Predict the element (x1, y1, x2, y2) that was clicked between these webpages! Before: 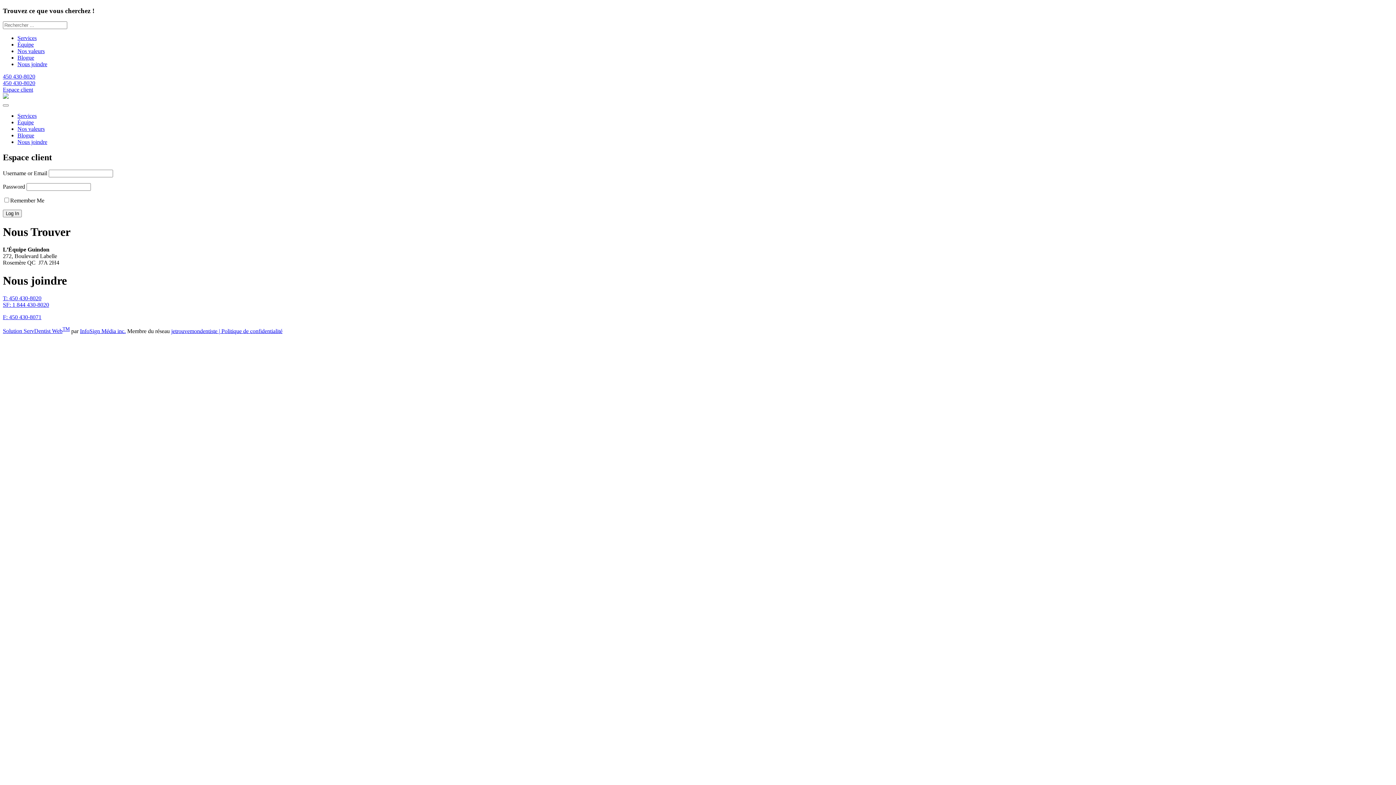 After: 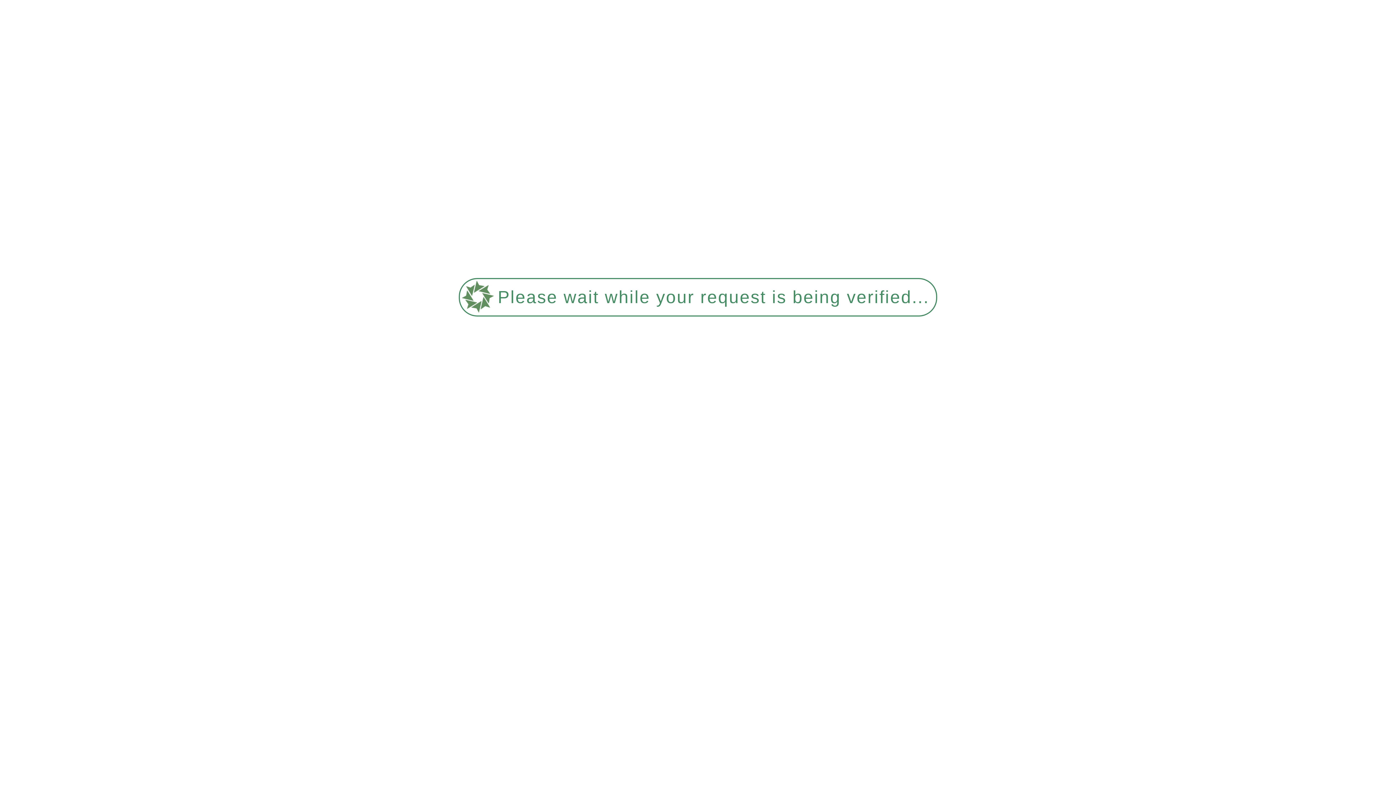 Action: label: Blogue bbox: (17, 132, 34, 138)